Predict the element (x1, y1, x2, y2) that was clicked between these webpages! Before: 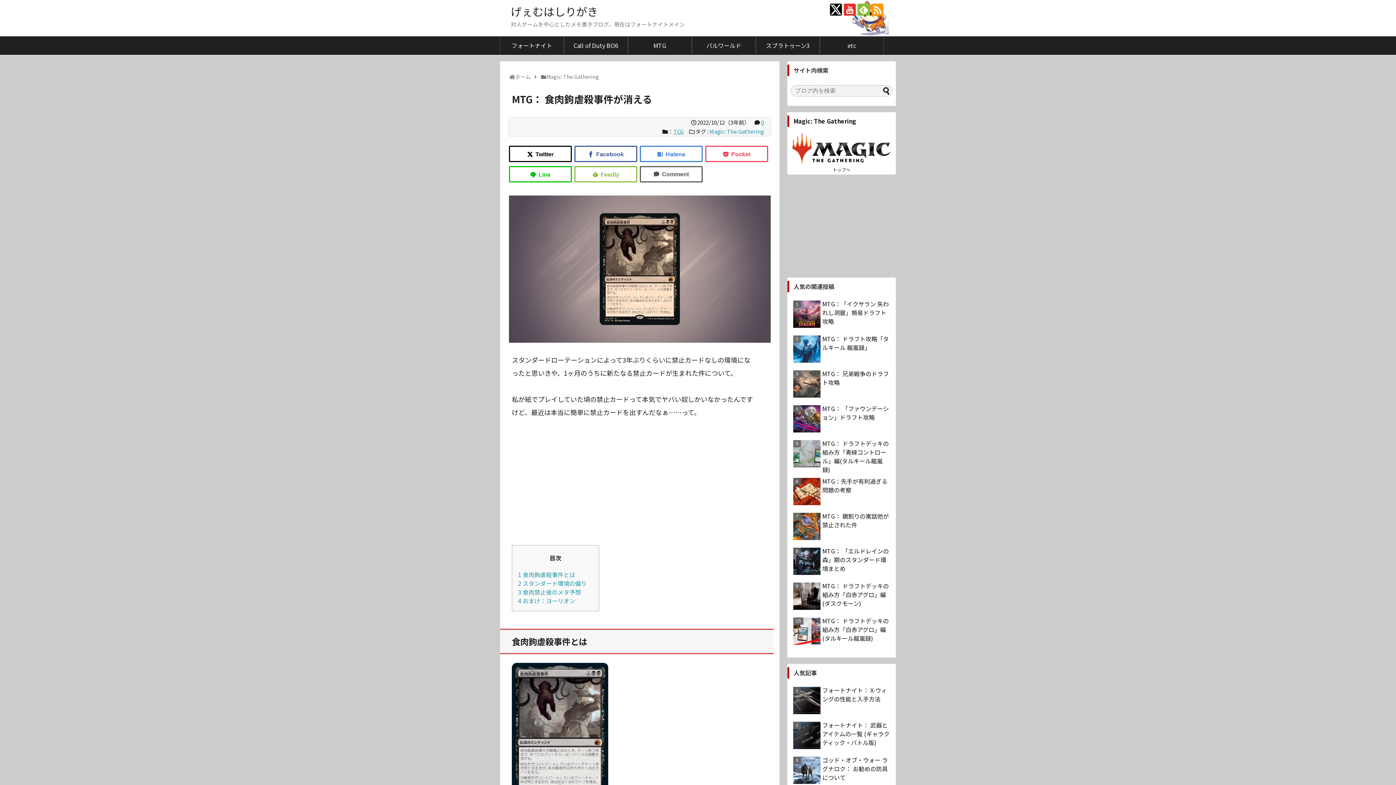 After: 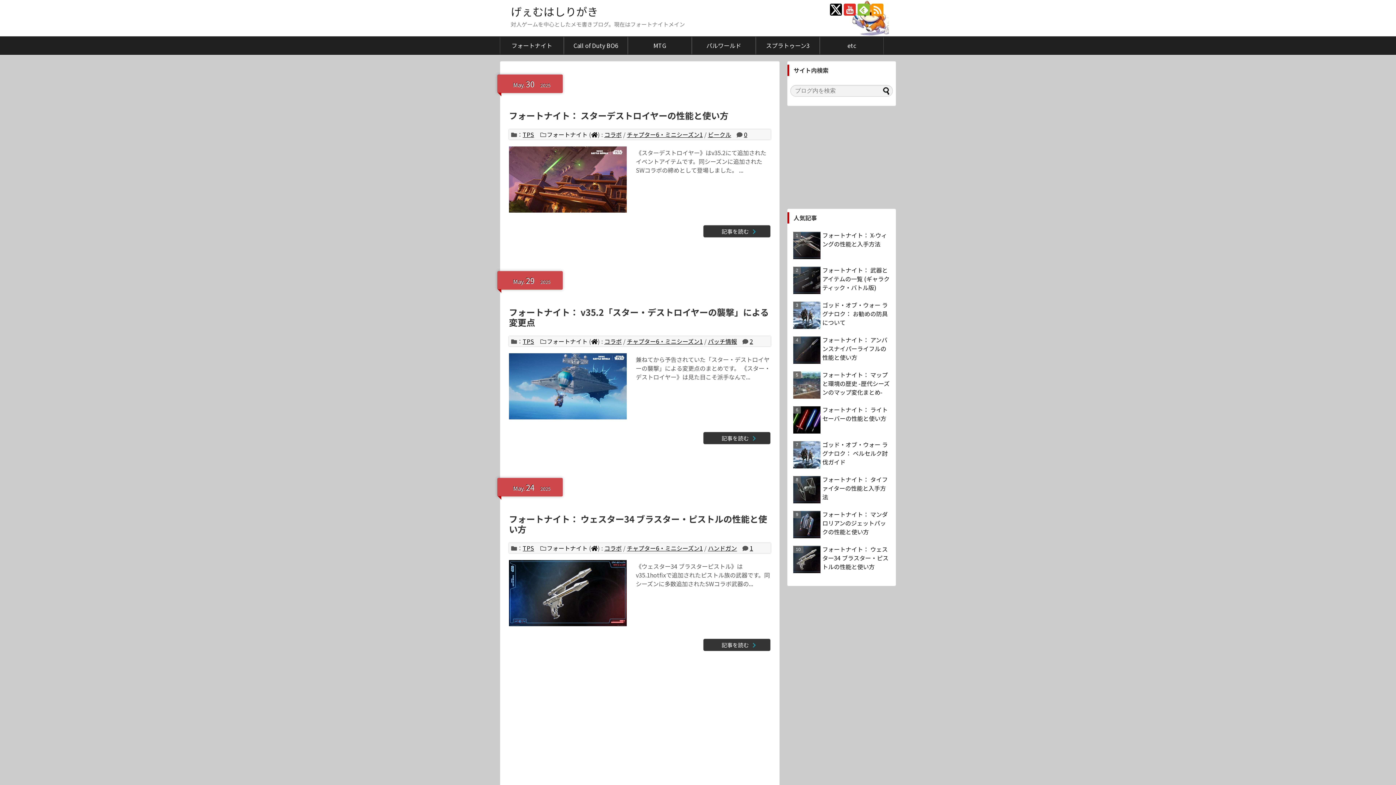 Action: bbox: (515, 73, 530, 80) label: ホーム